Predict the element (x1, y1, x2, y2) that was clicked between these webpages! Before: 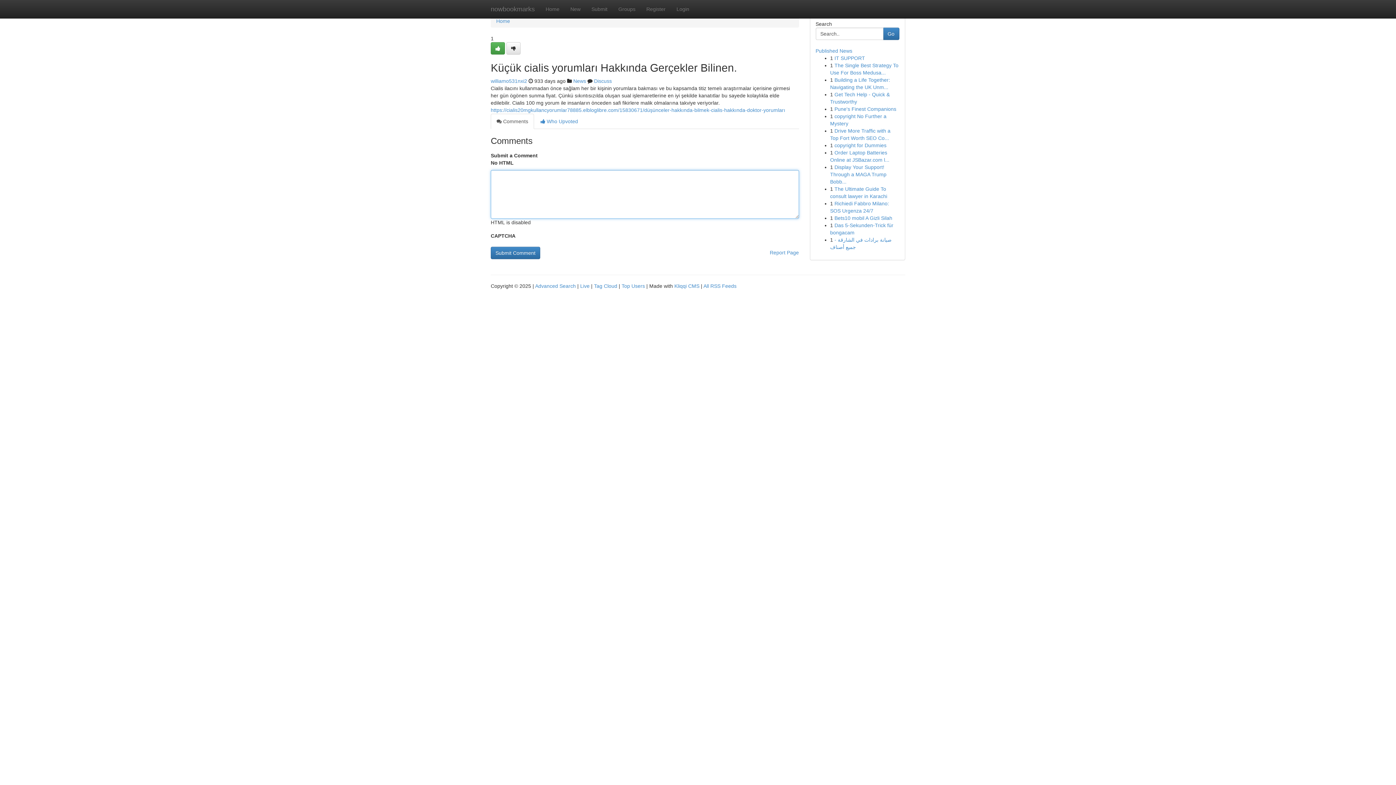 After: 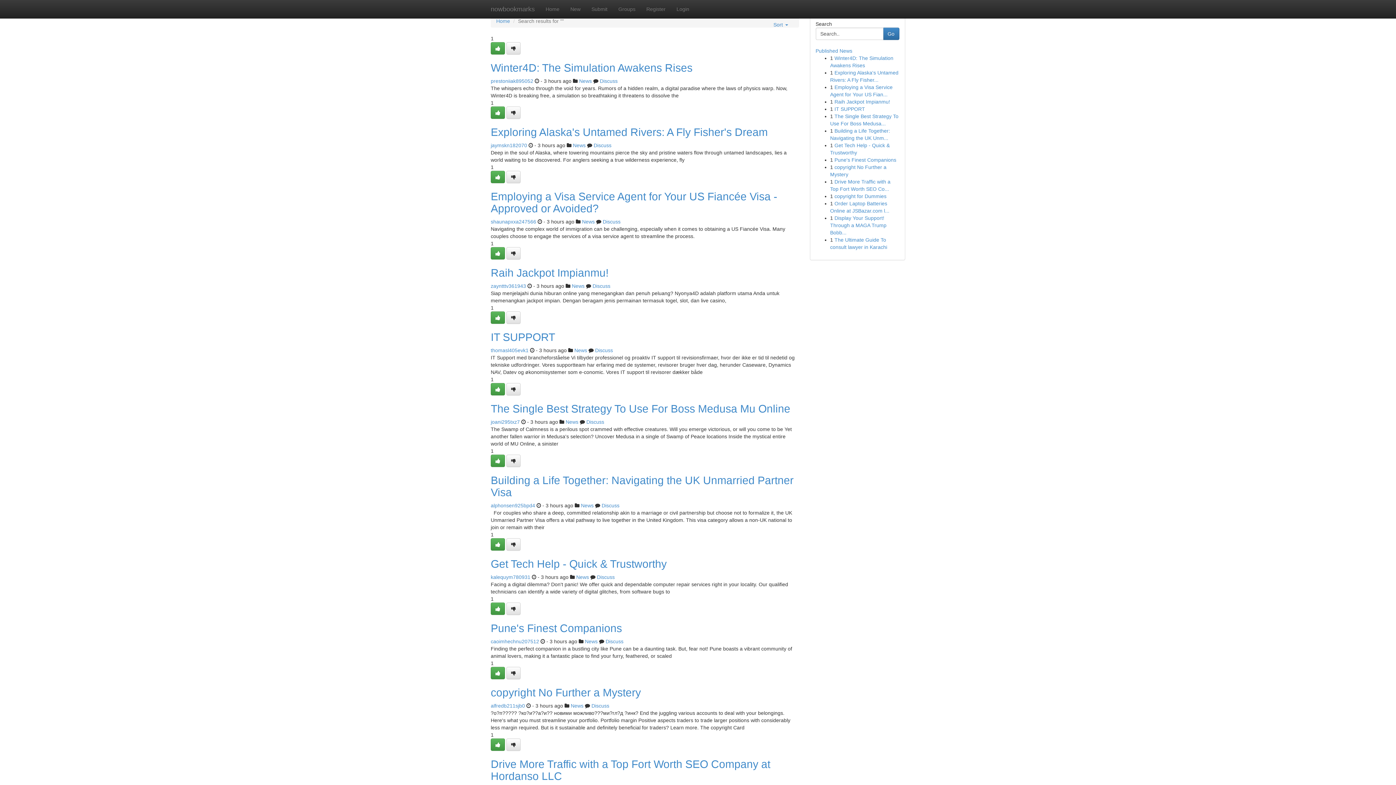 Action: bbox: (535, 283, 576, 289) label: Advanced Search